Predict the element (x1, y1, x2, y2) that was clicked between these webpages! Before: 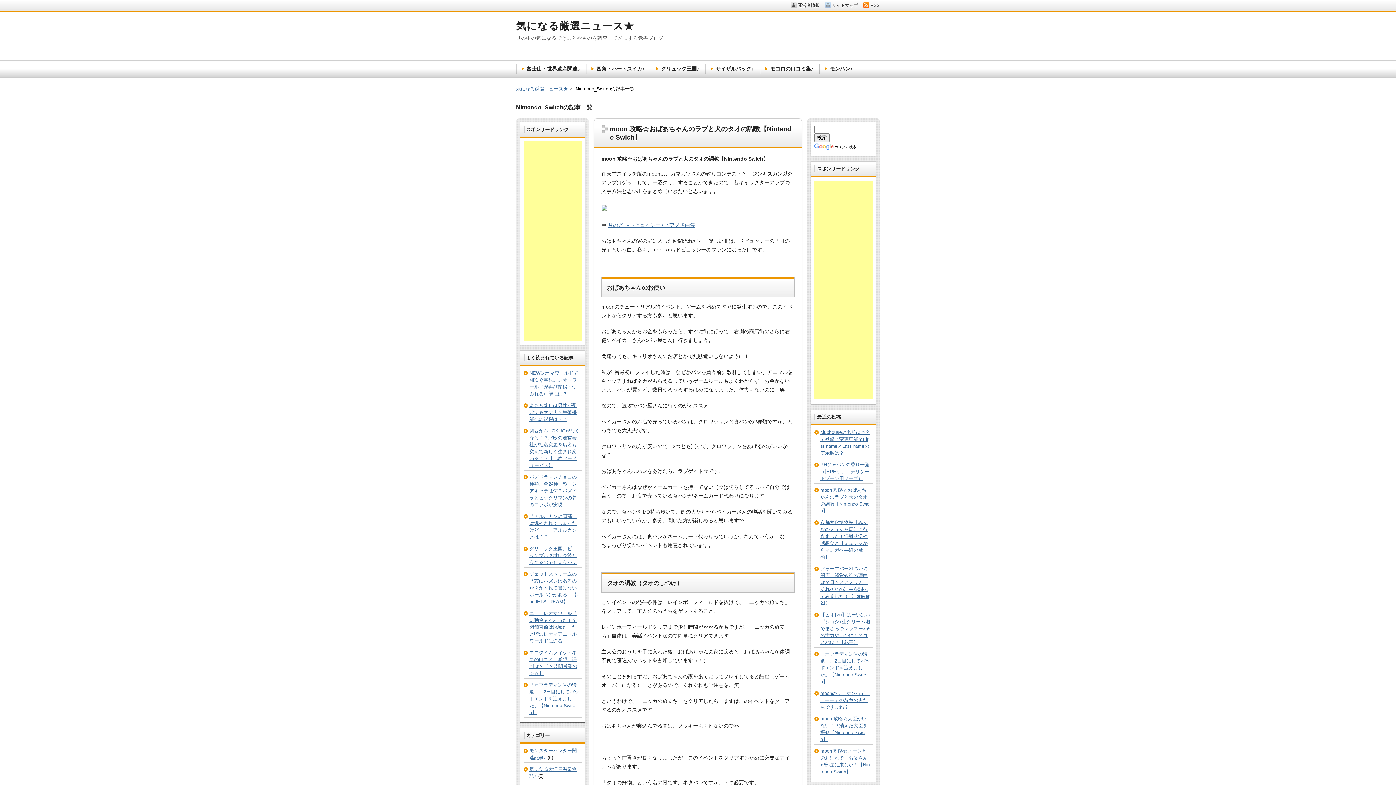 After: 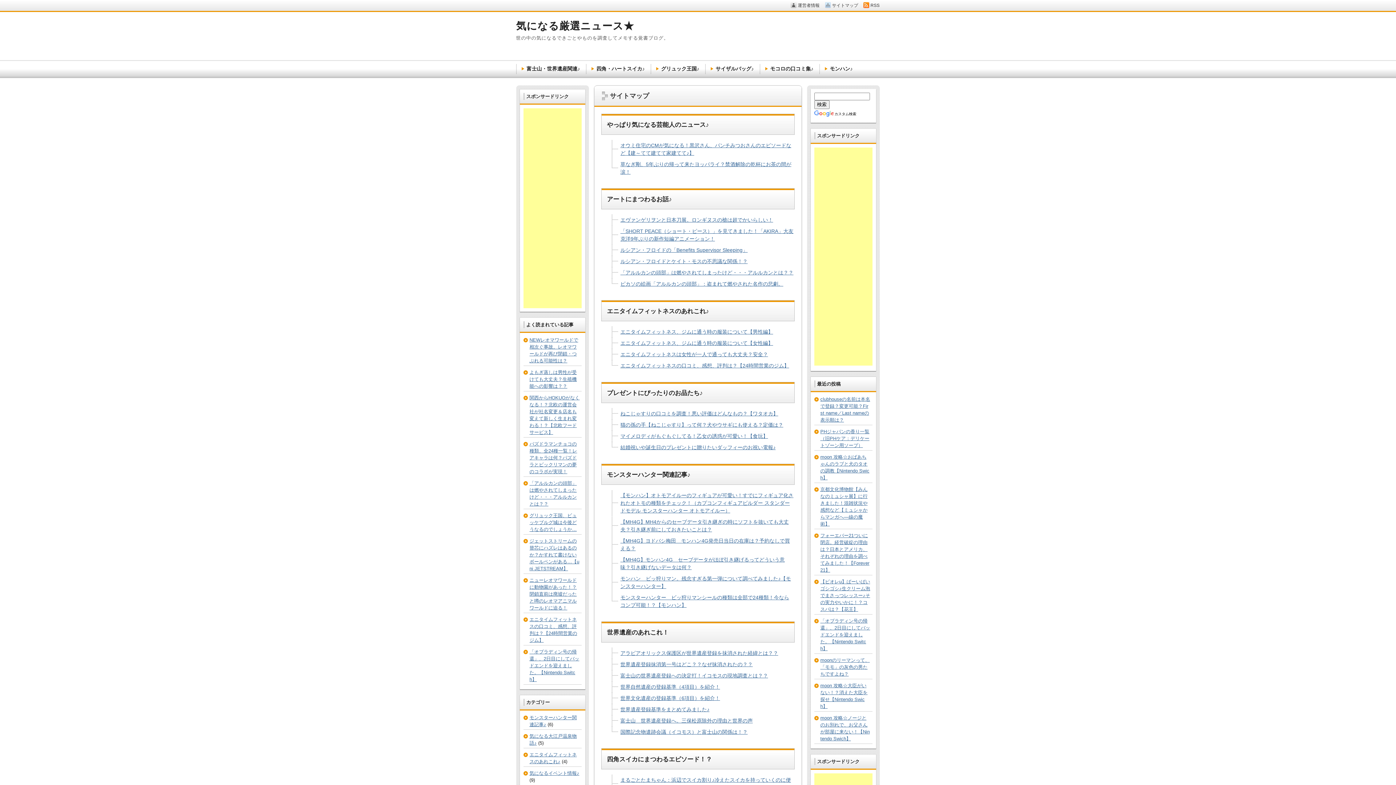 Action: bbox: (824, -1, 858, 12) label: サイトマップ